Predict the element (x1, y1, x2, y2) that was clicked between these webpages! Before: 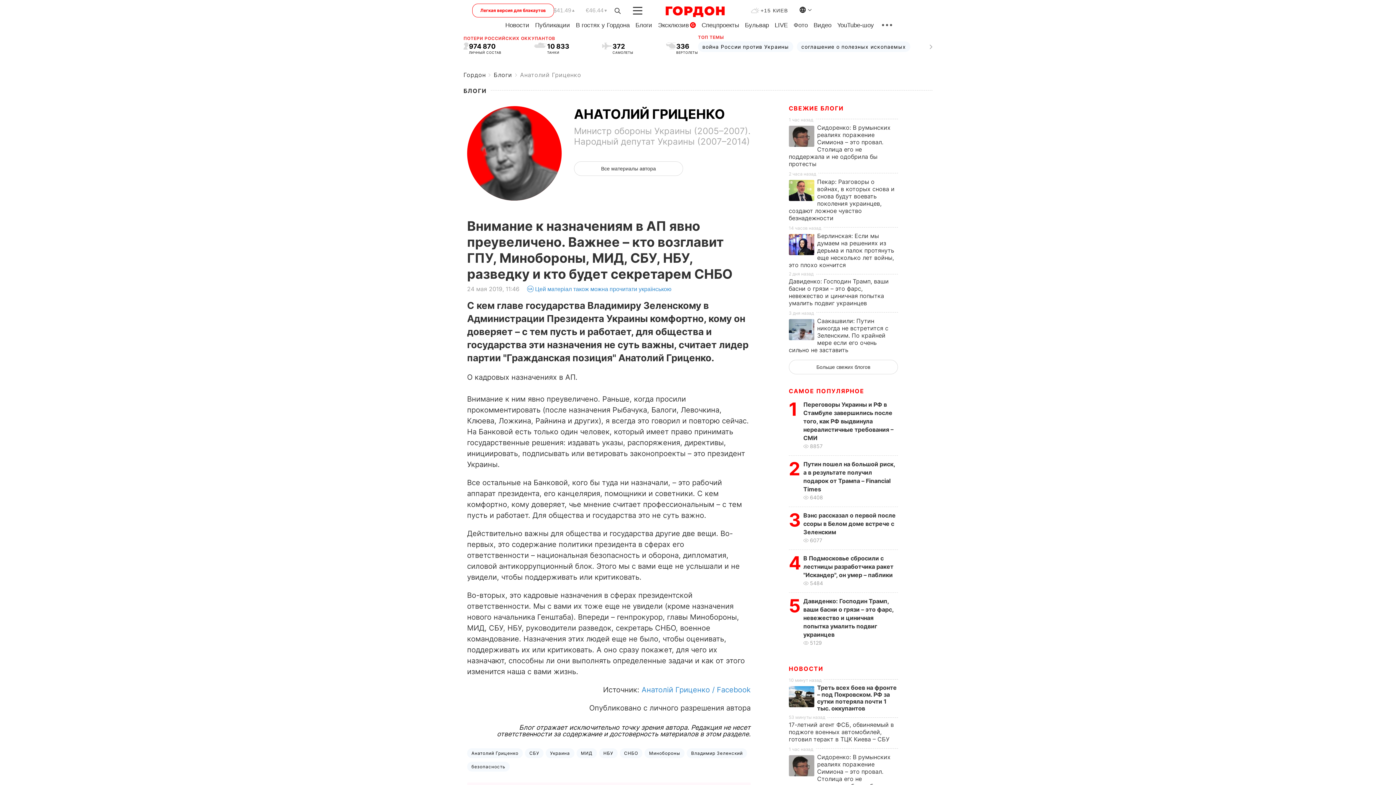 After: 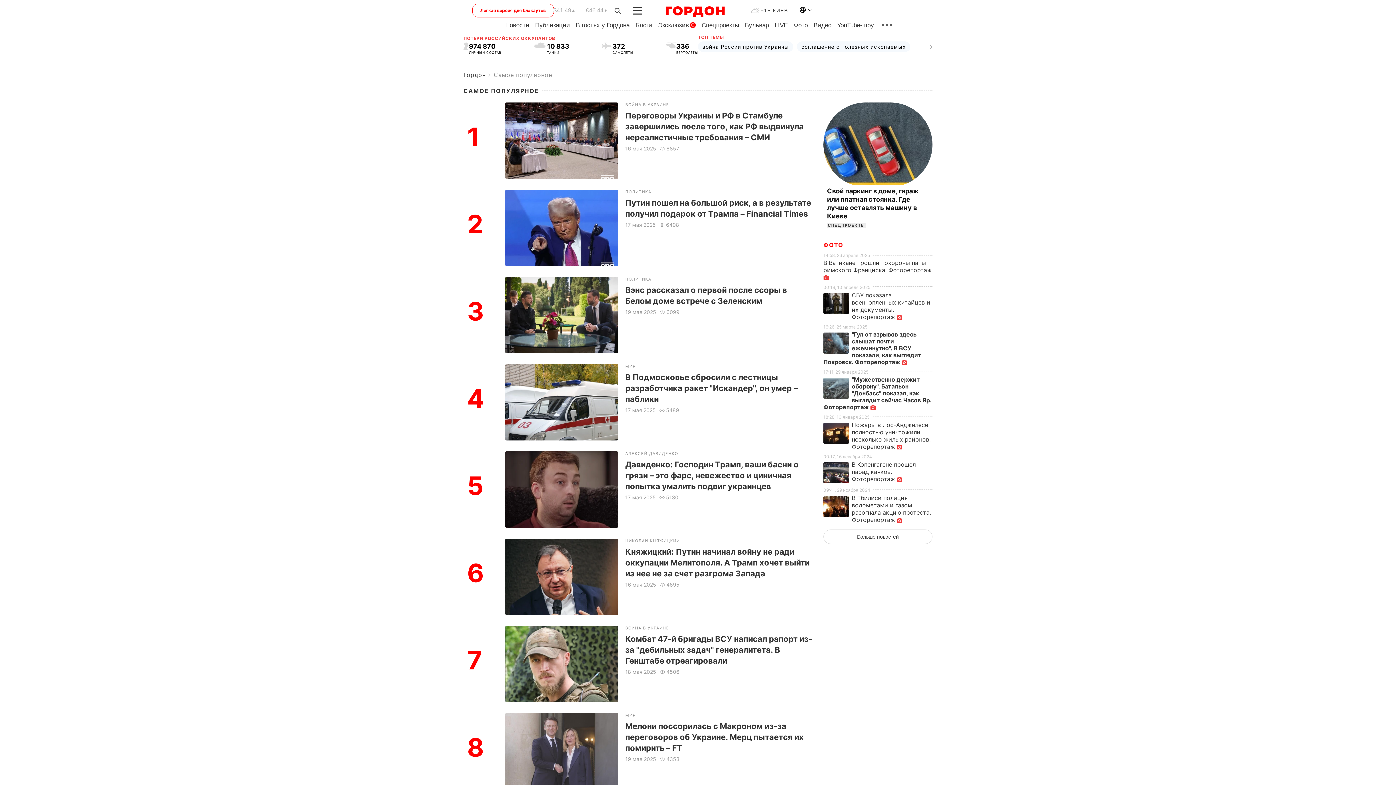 Action: bbox: (789, 387, 864, 395) label: САМОЕ ПОПУЛЯРНОЕ